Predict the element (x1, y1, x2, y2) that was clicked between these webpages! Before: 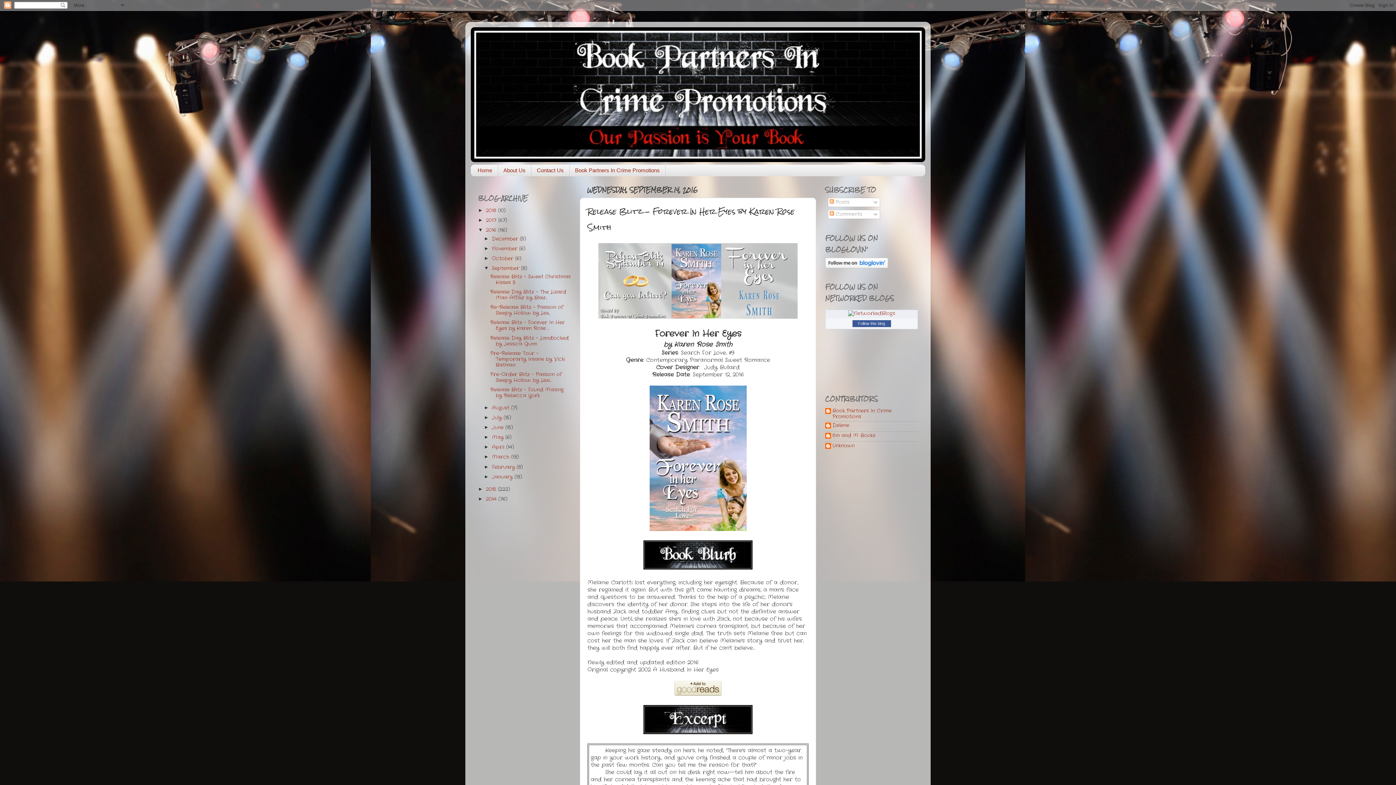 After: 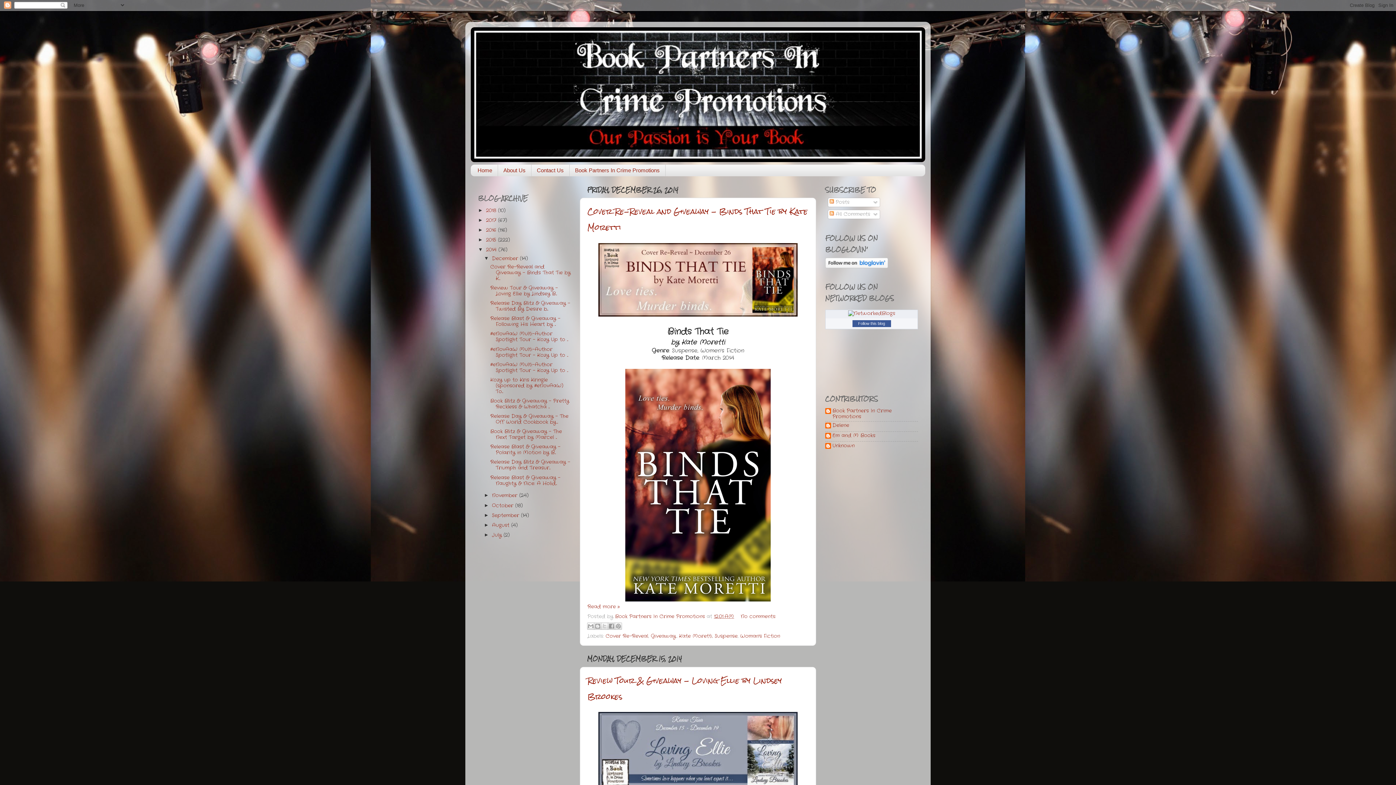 Action: bbox: (486, 495, 498, 502) label: 2014 